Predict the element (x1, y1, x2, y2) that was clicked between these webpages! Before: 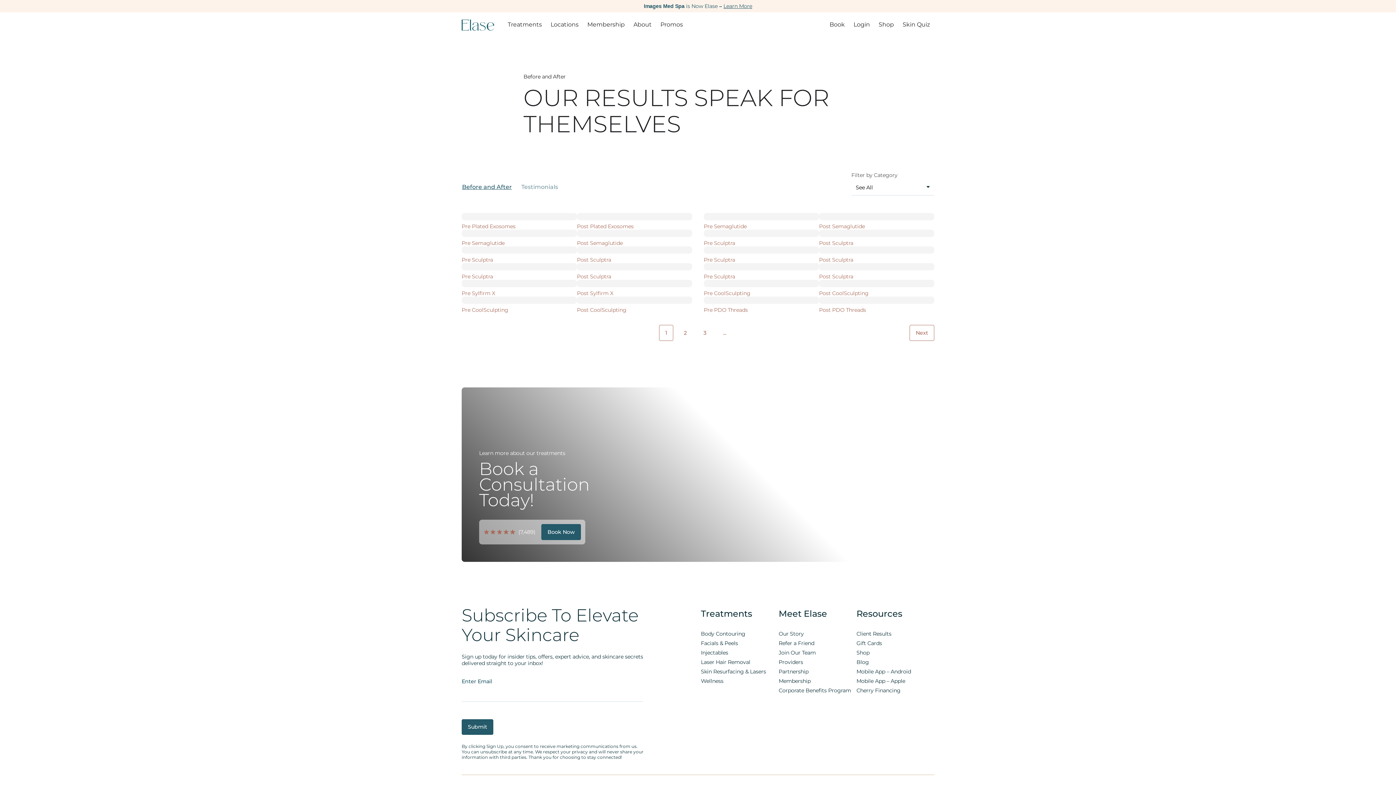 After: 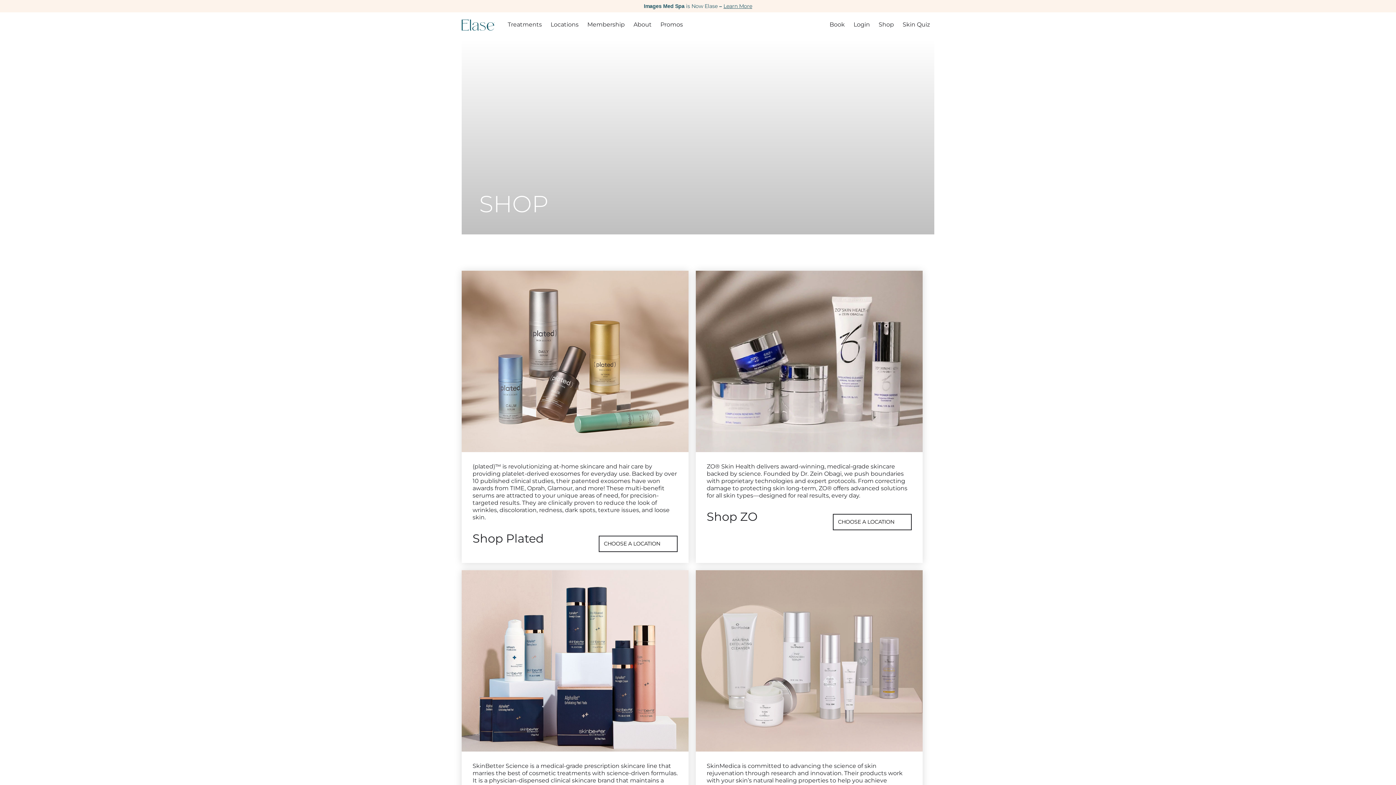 Action: bbox: (856, 649, 869, 656) label: Shop